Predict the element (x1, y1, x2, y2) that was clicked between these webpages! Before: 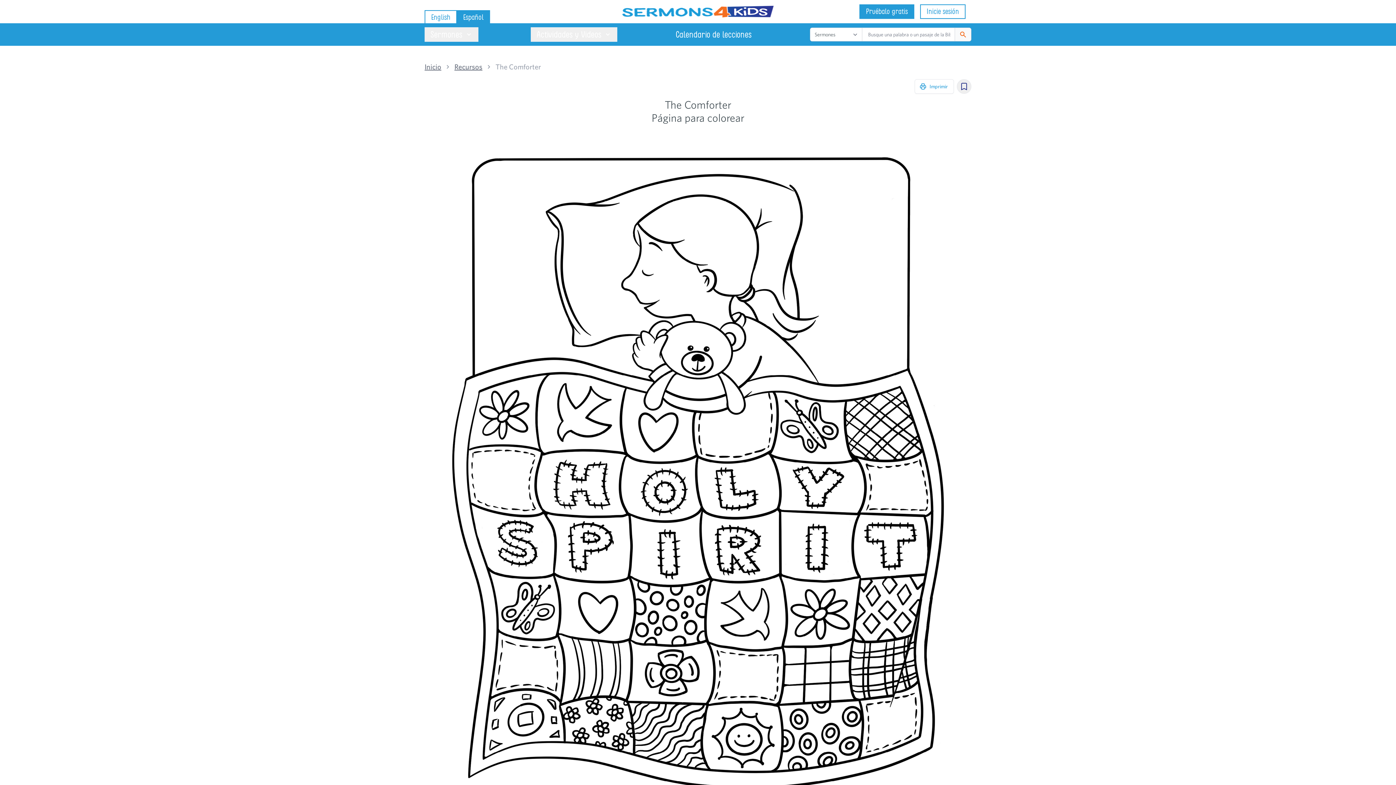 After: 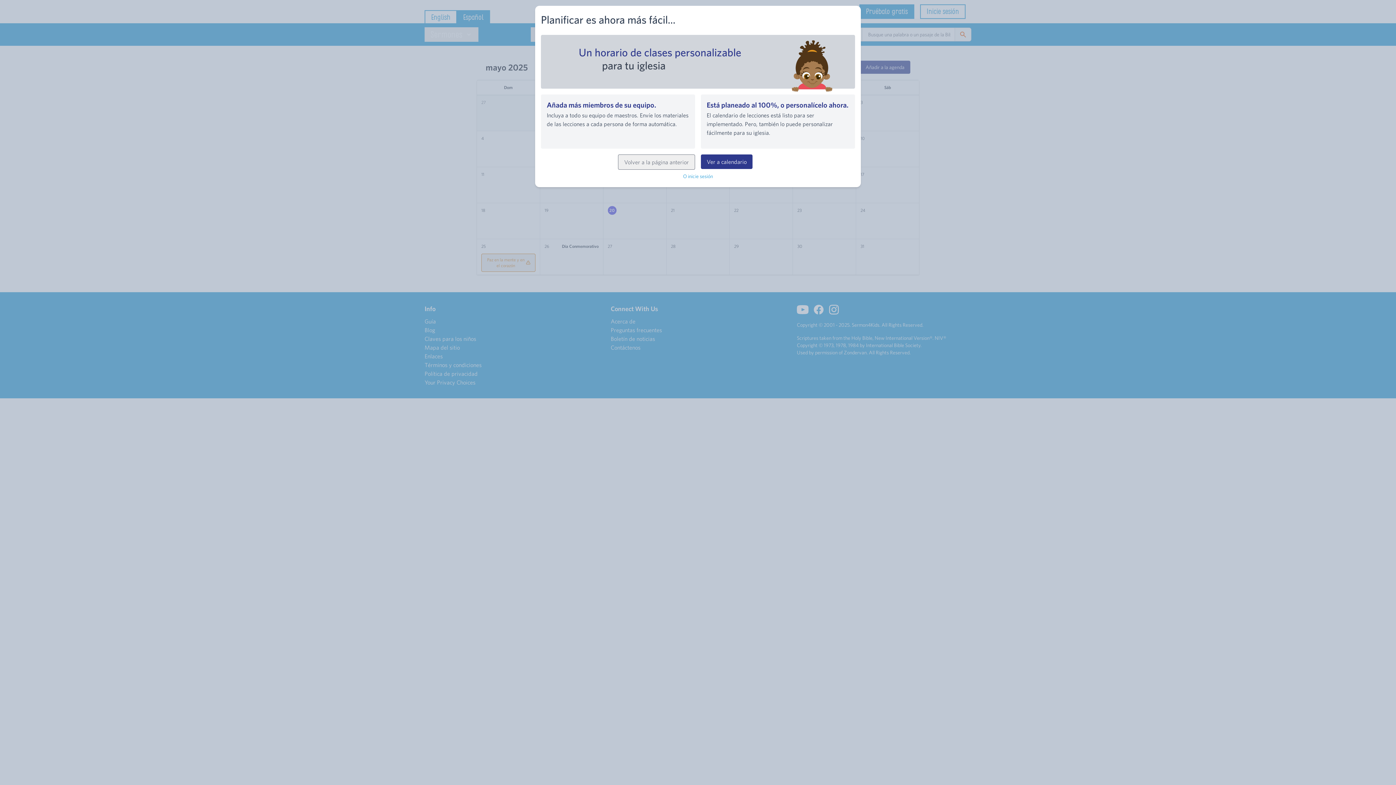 Action: label: Calendario de lecciones bbox: (670, 27, 757, 41)